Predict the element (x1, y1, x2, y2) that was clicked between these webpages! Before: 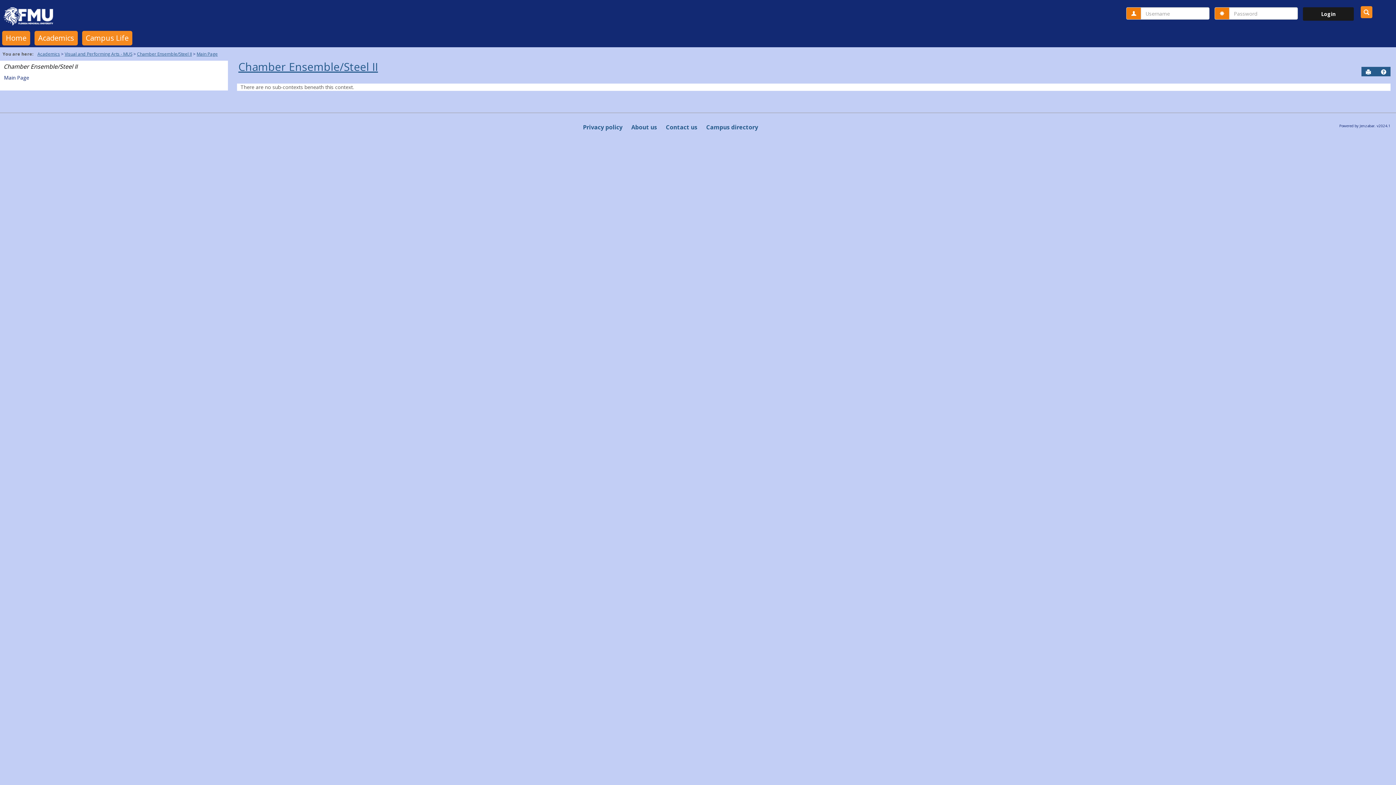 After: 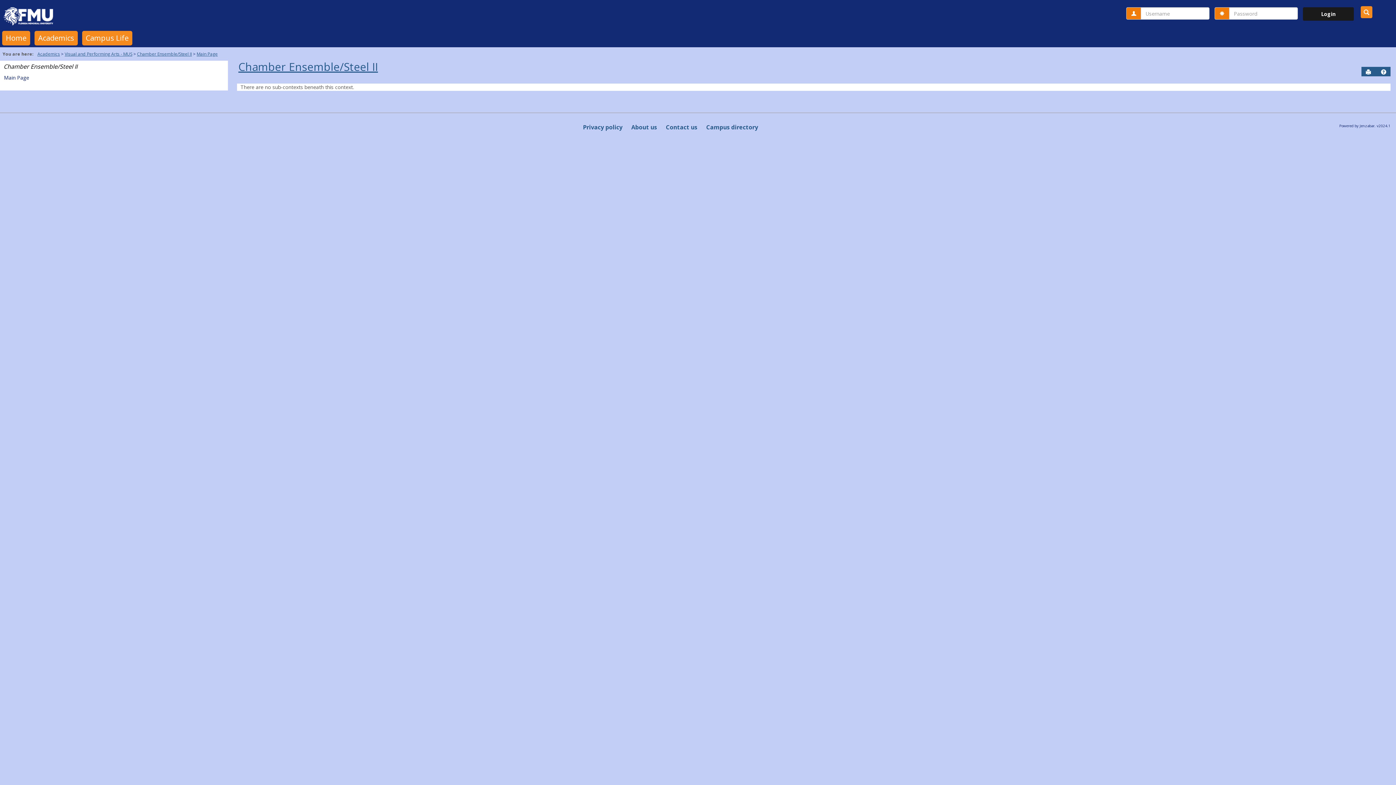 Action: label: Main Page bbox: (0, 72, 227, 83)